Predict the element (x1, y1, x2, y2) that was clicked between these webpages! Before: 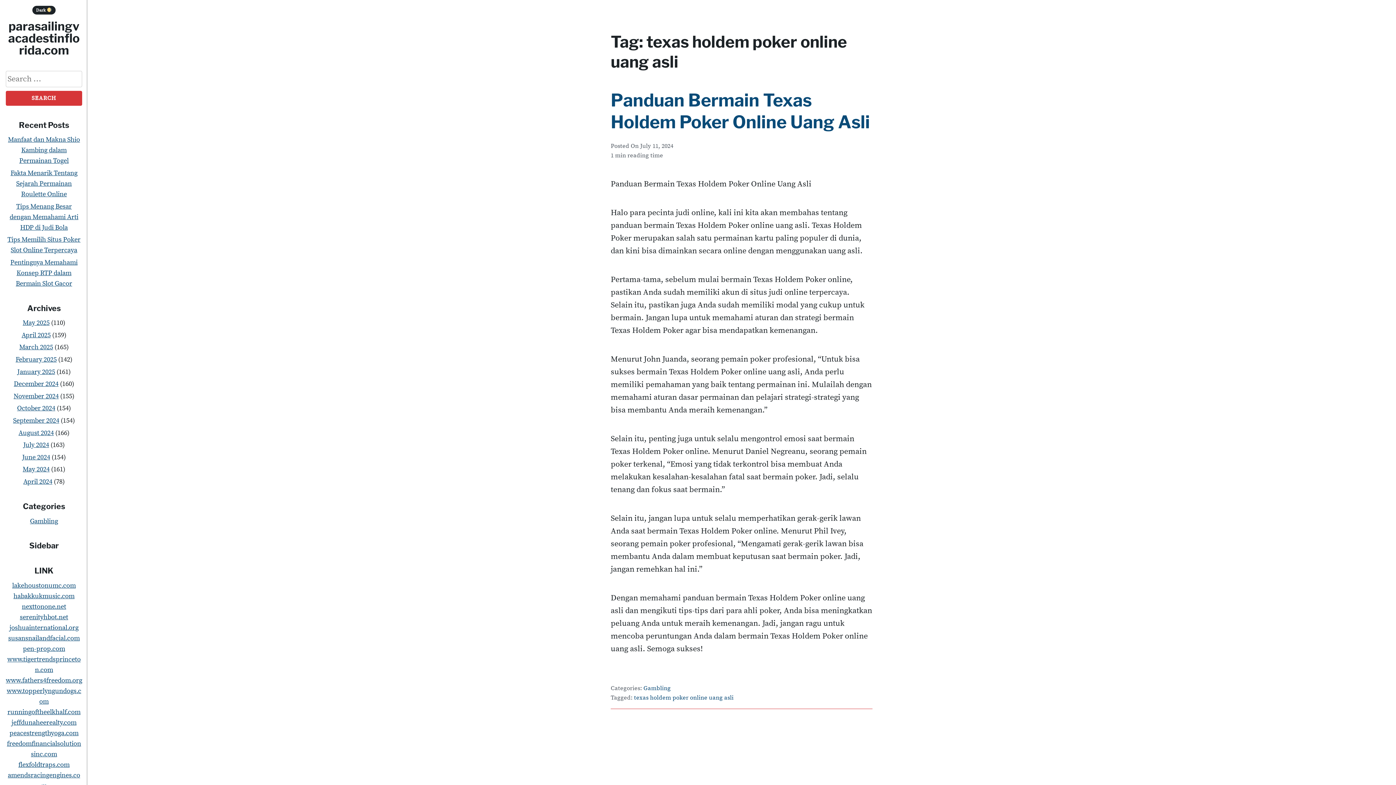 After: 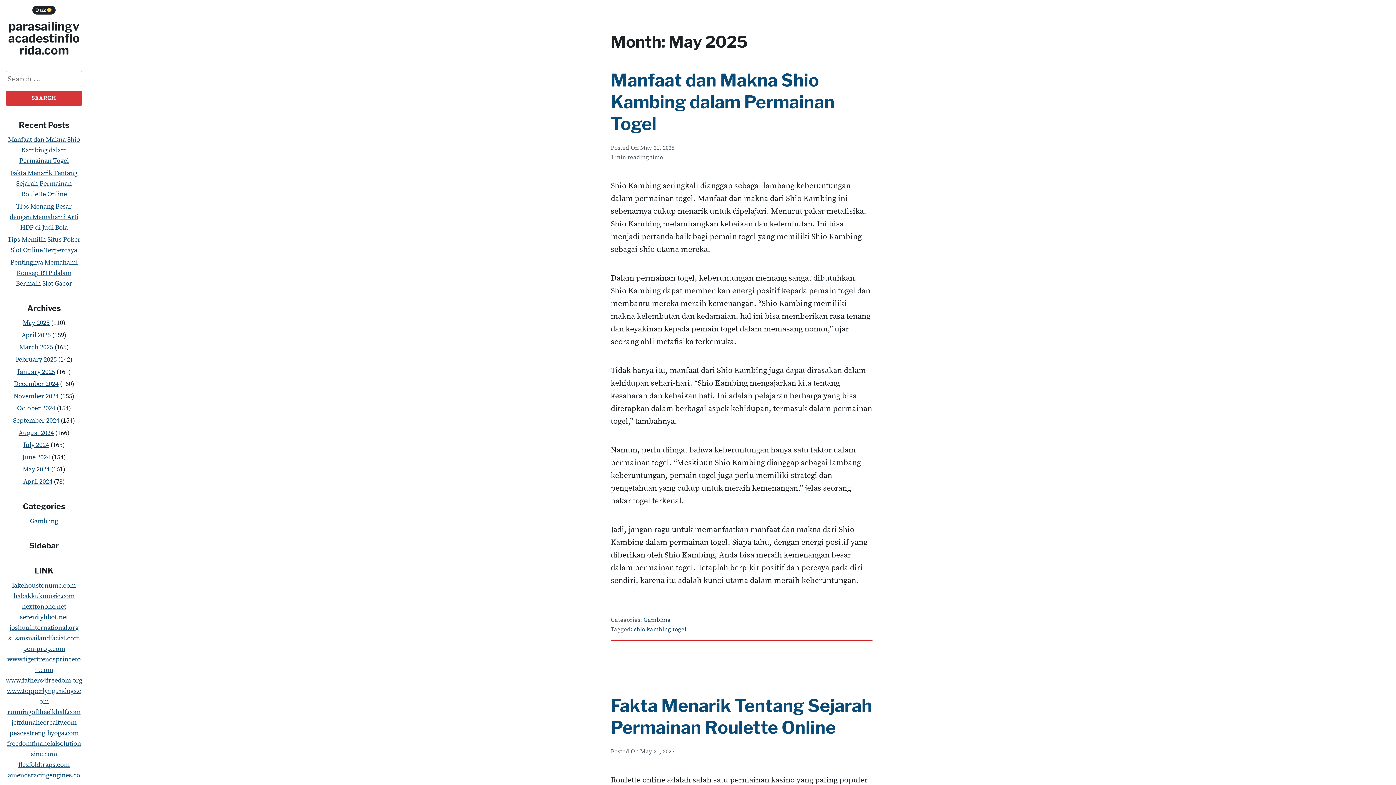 Action: bbox: (22, 319, 49, 327) label: May 2025